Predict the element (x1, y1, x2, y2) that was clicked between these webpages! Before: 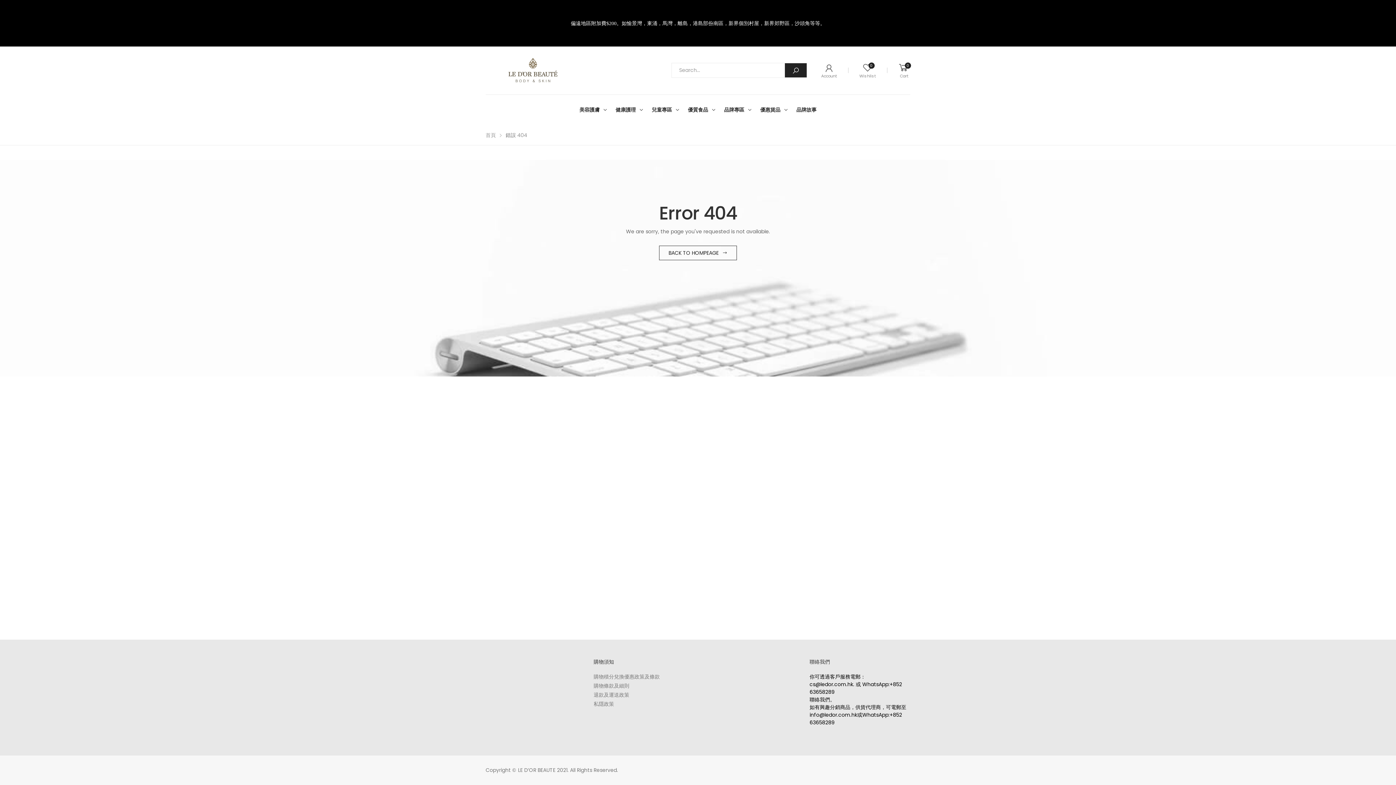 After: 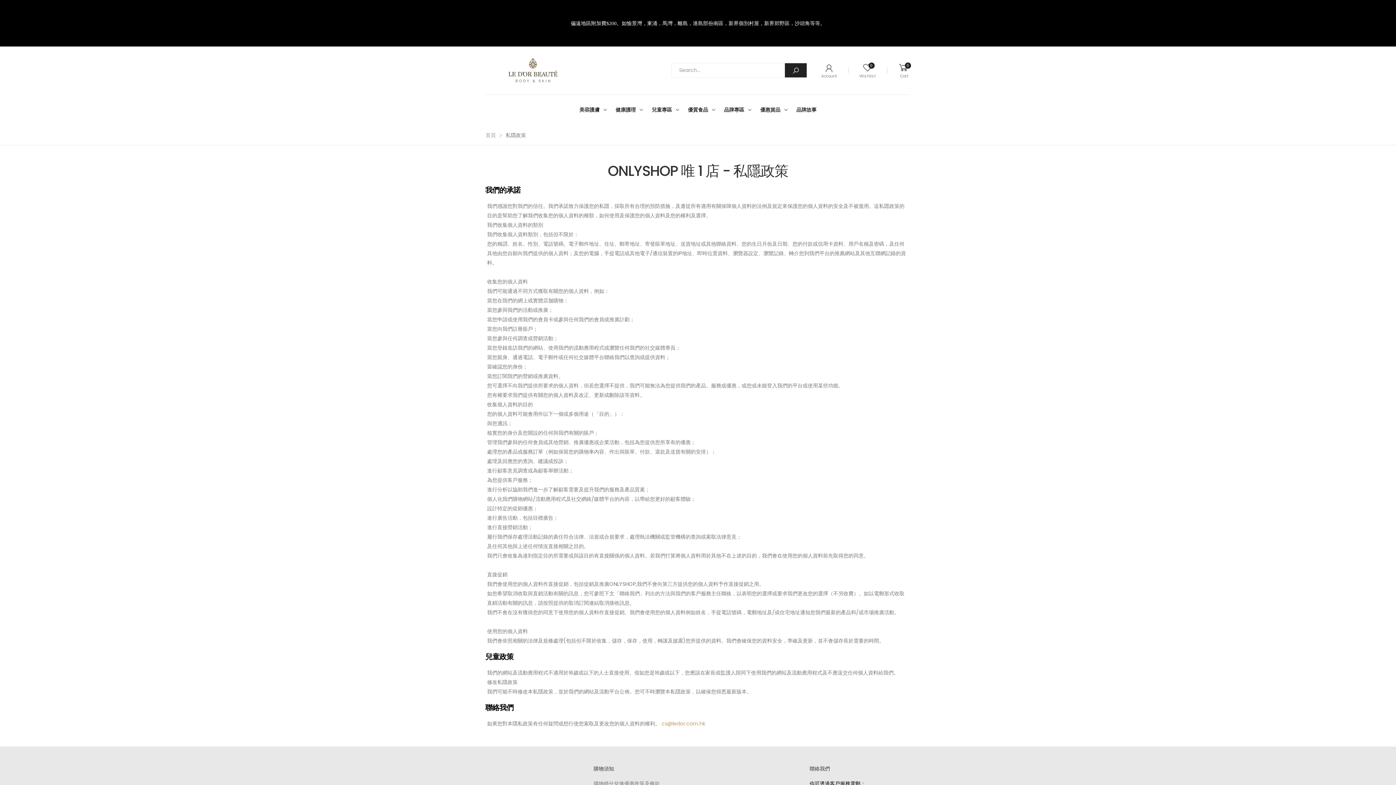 Action: bbox: (593, 700, 614, 708) label: 私隱政策